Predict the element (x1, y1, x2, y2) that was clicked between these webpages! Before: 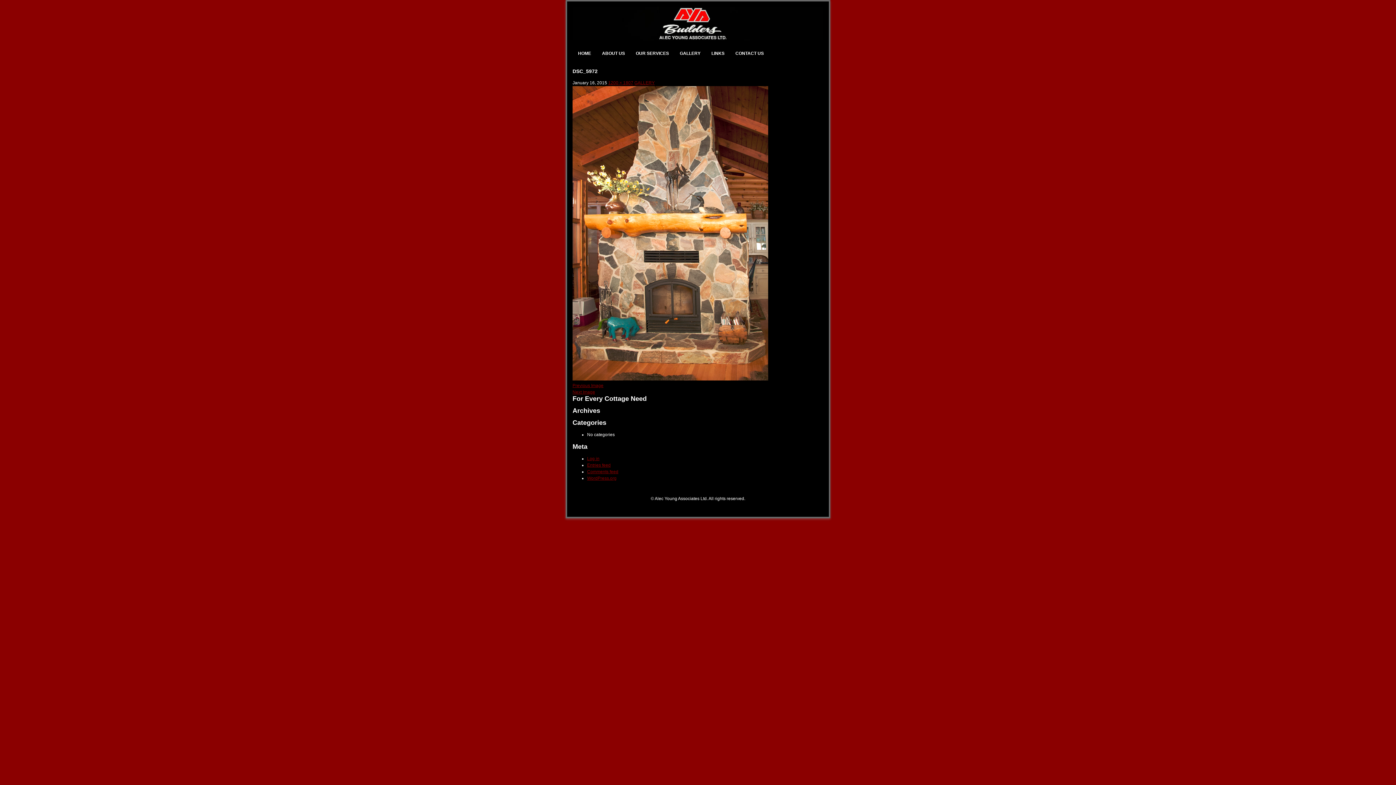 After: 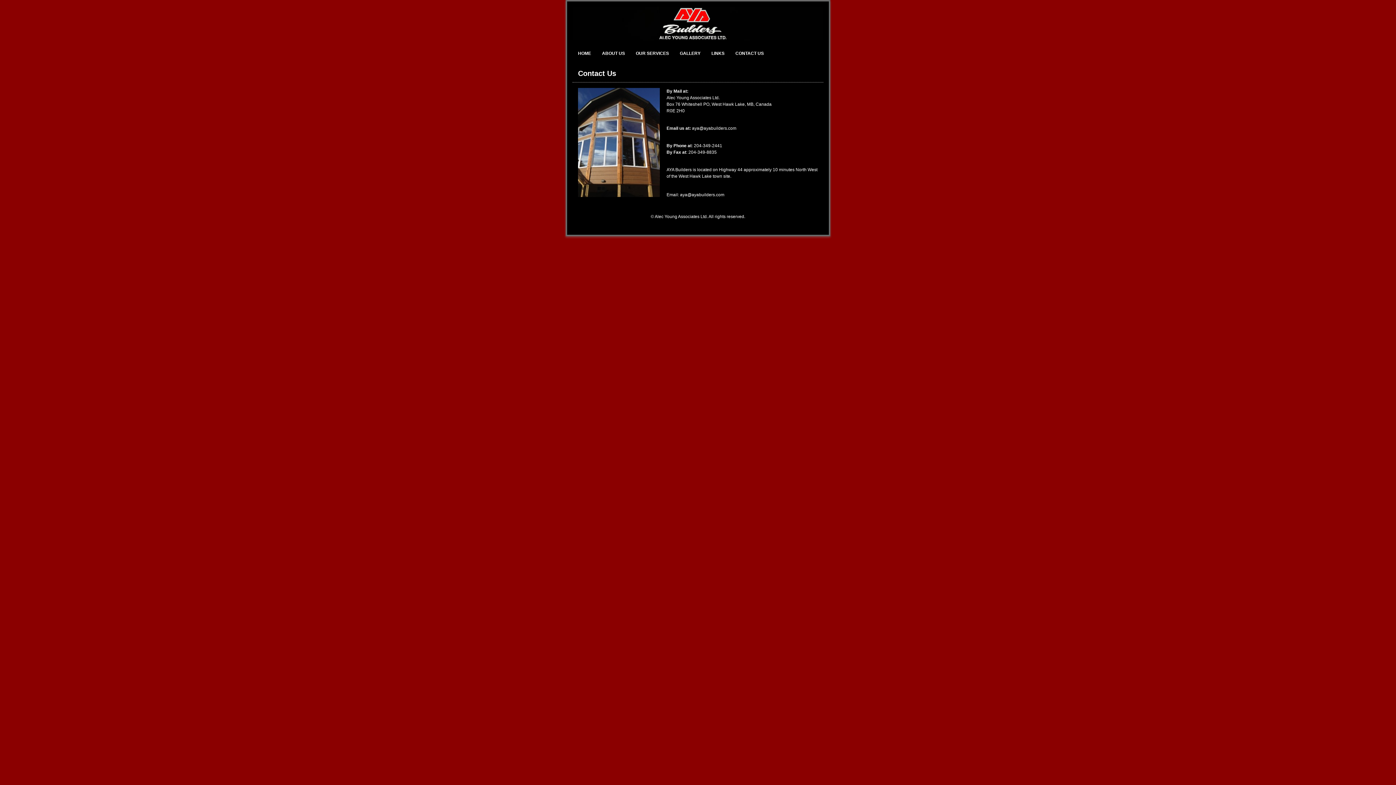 Action: label: CONTACT US bbox: (730, 44, 769, 62)